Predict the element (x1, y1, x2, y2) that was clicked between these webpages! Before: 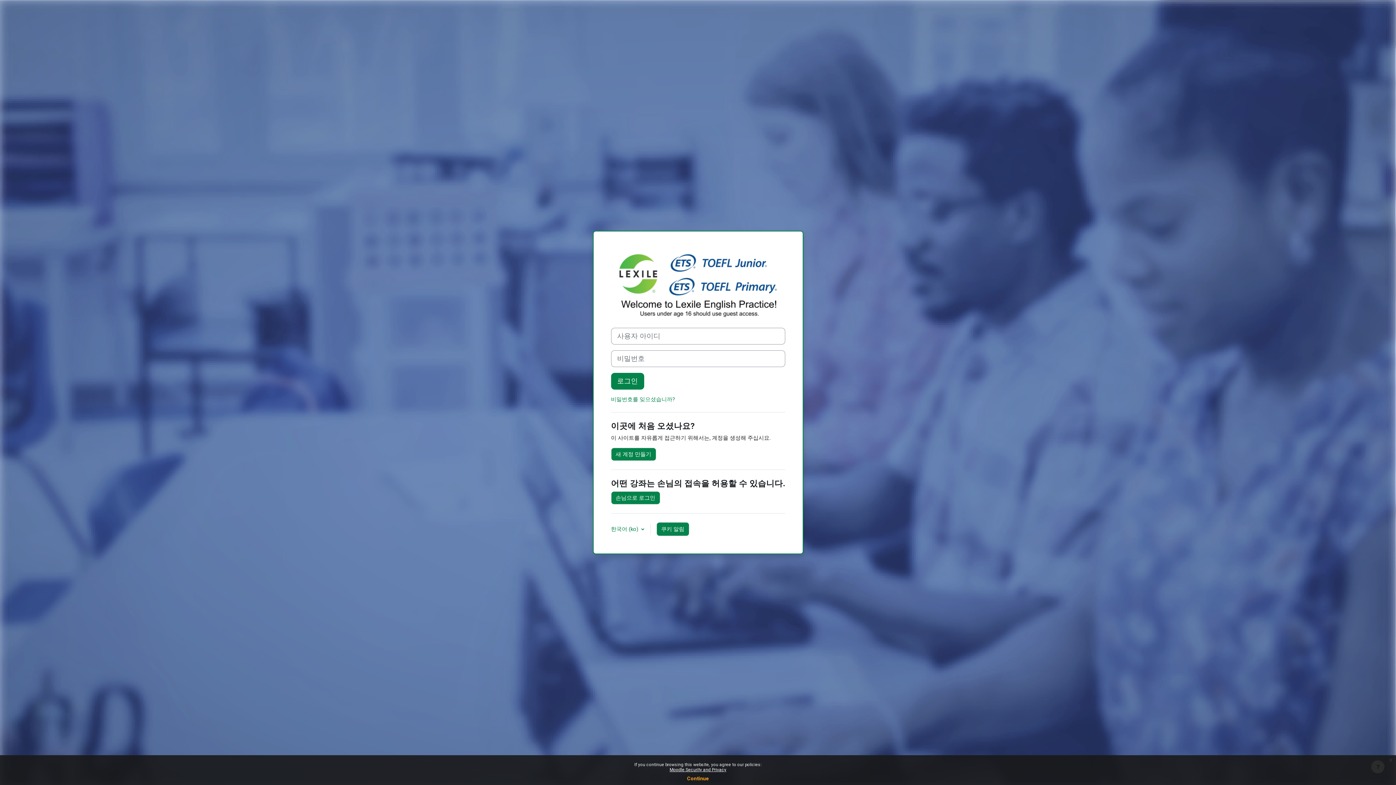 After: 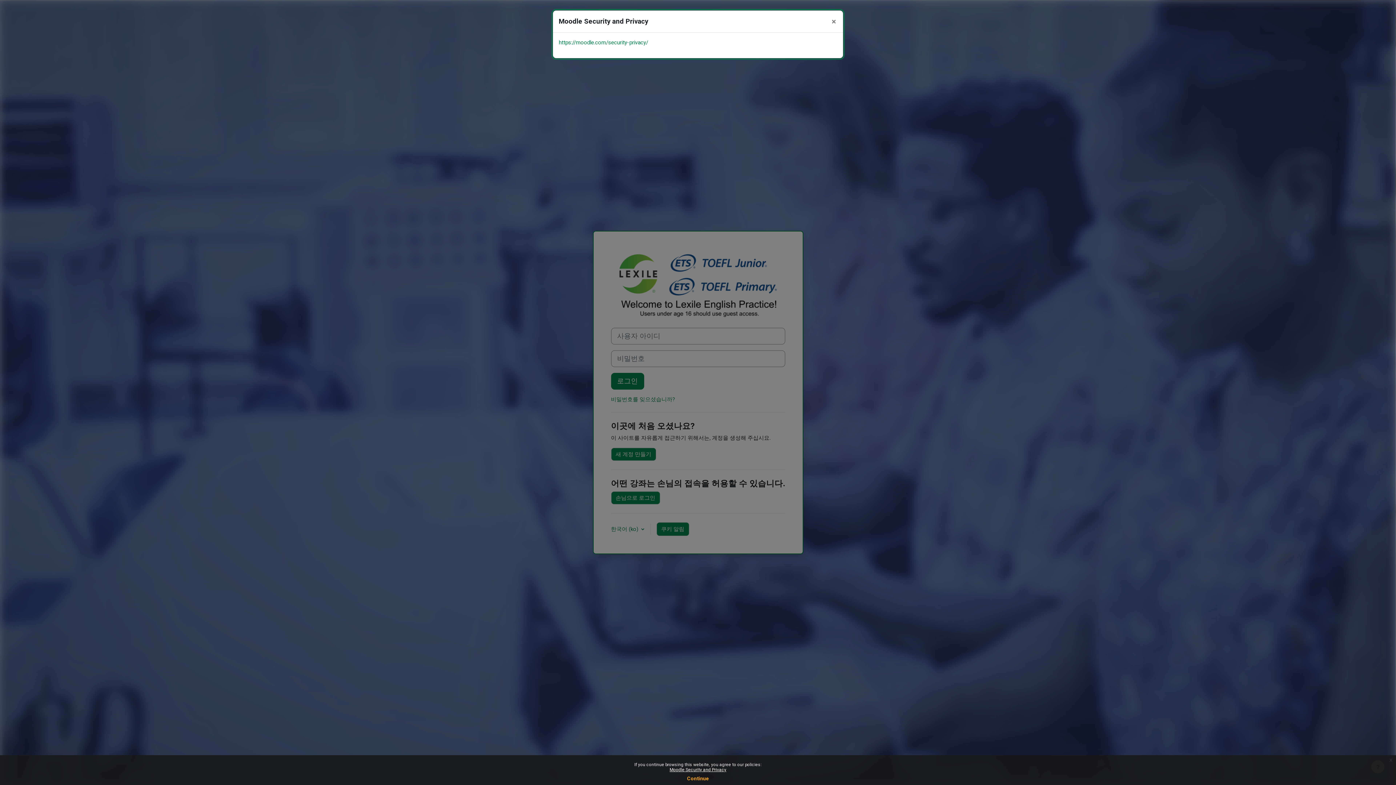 Action: bbox: (669, 767, 726, 772) label: Moodle Security and Privacy